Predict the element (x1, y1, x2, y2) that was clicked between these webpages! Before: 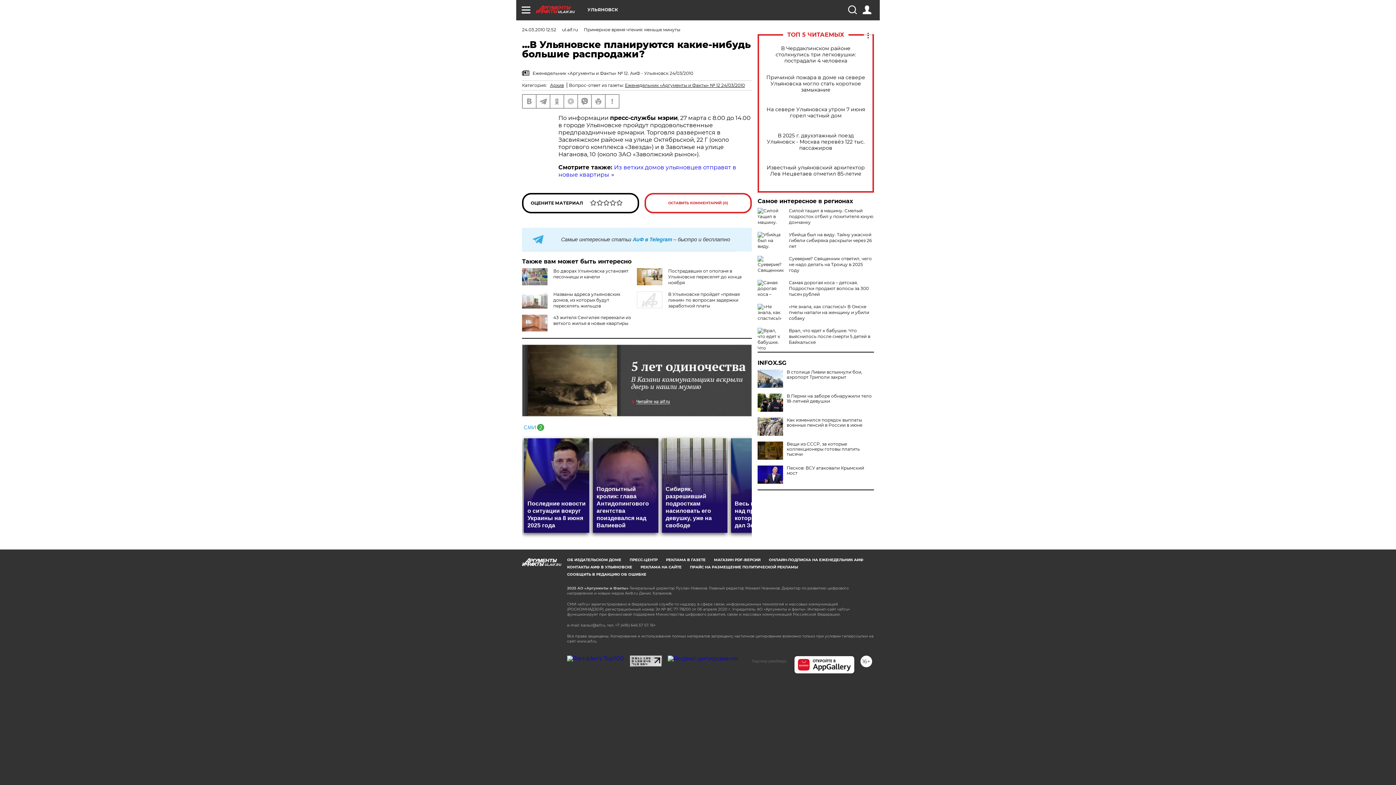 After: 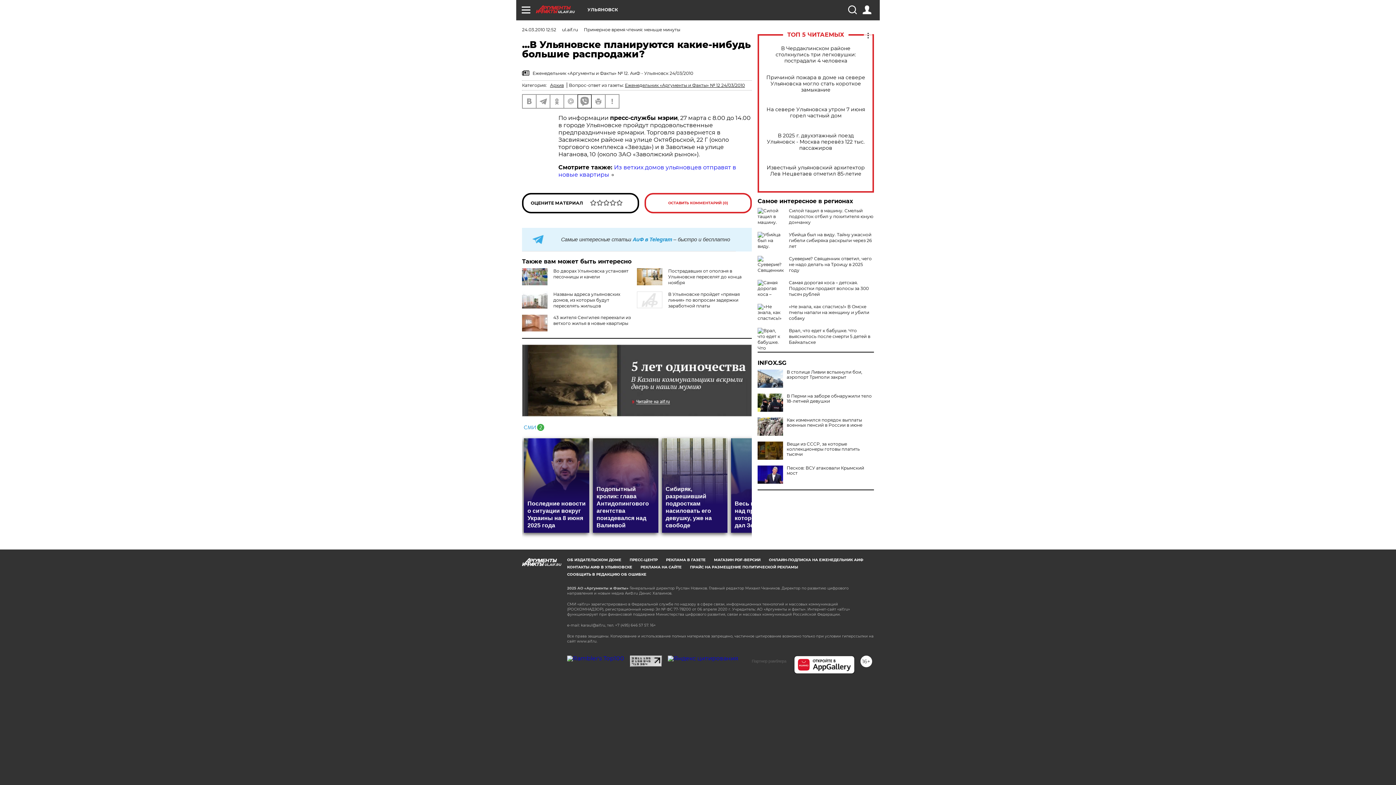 Action: bbox: (578, 94, 591, 108)